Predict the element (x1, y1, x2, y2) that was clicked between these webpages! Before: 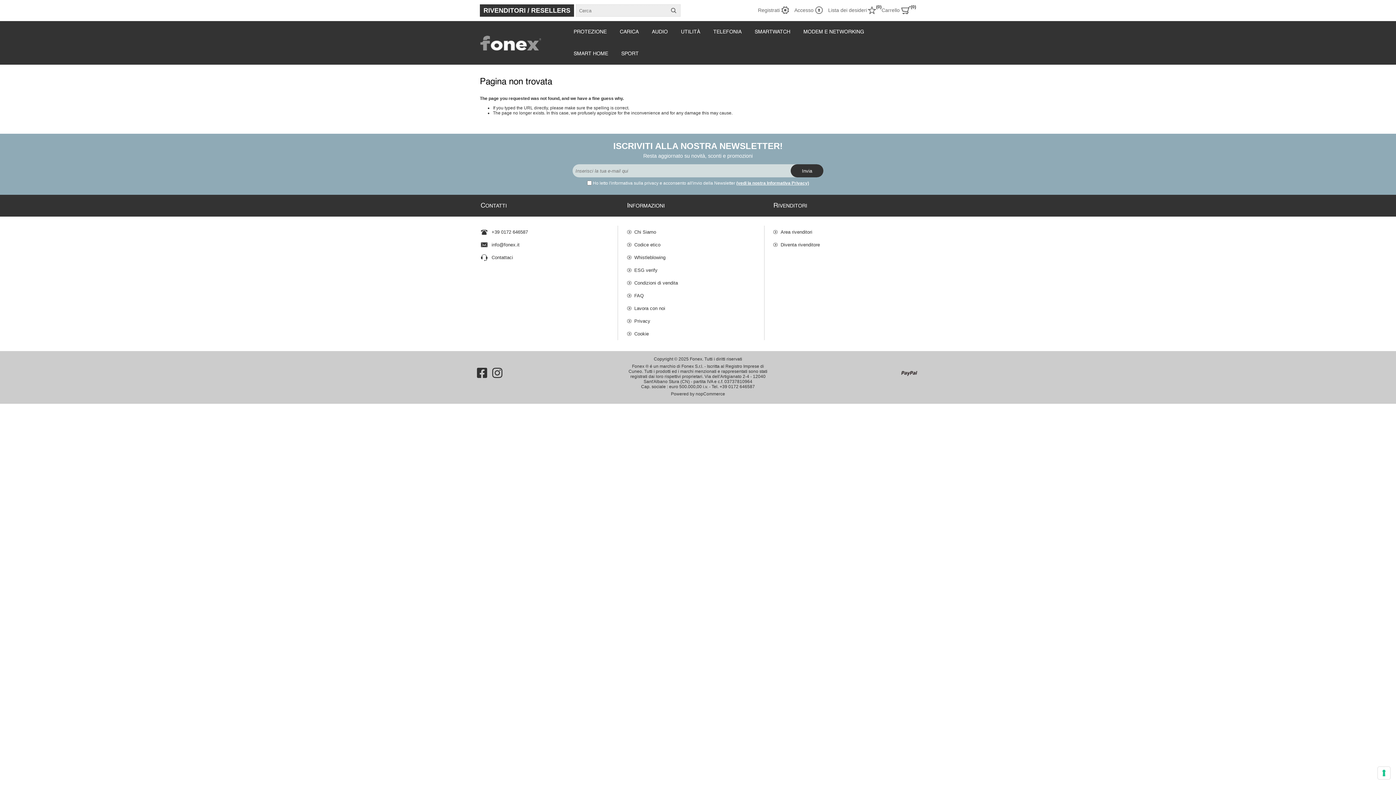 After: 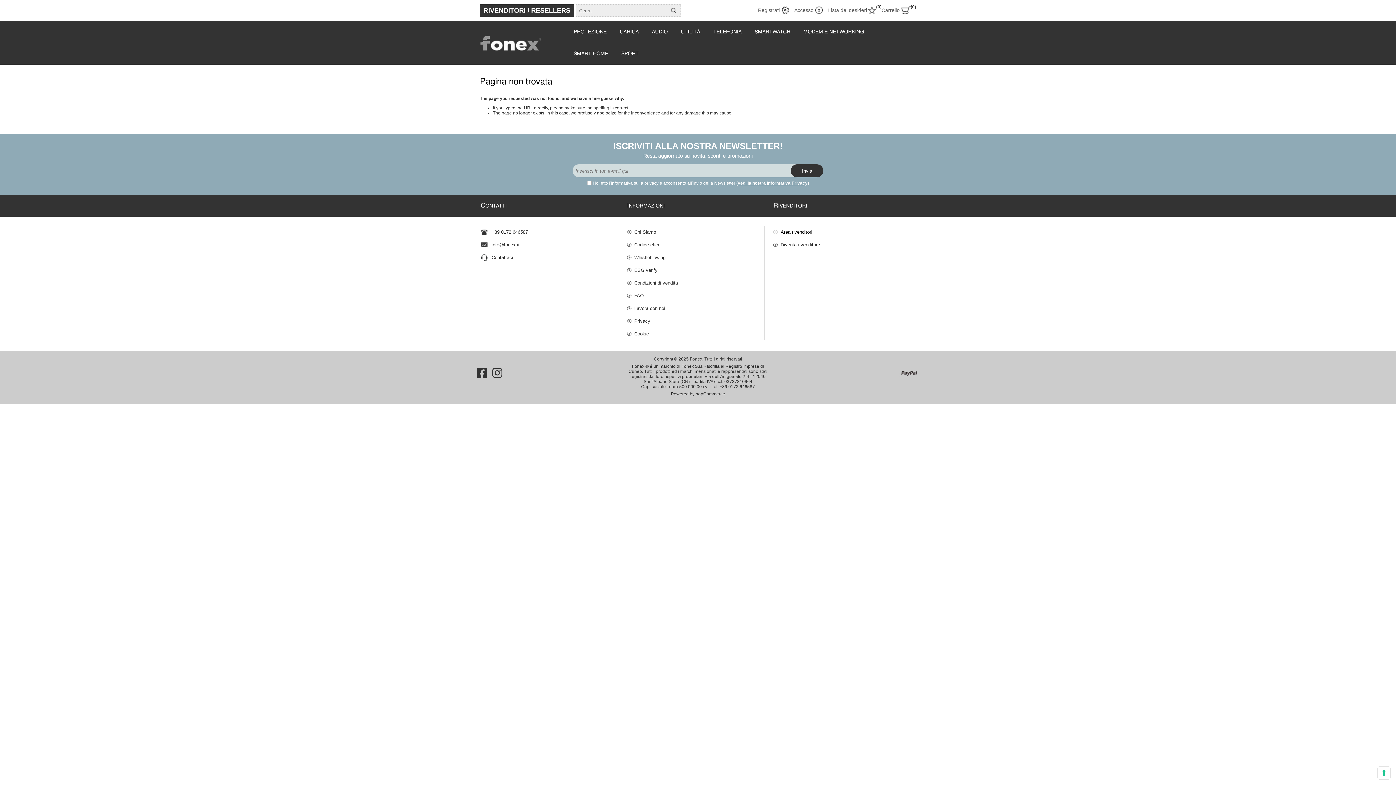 Action: bbox: (773, 225, 911, 238) label: Area rivenditori